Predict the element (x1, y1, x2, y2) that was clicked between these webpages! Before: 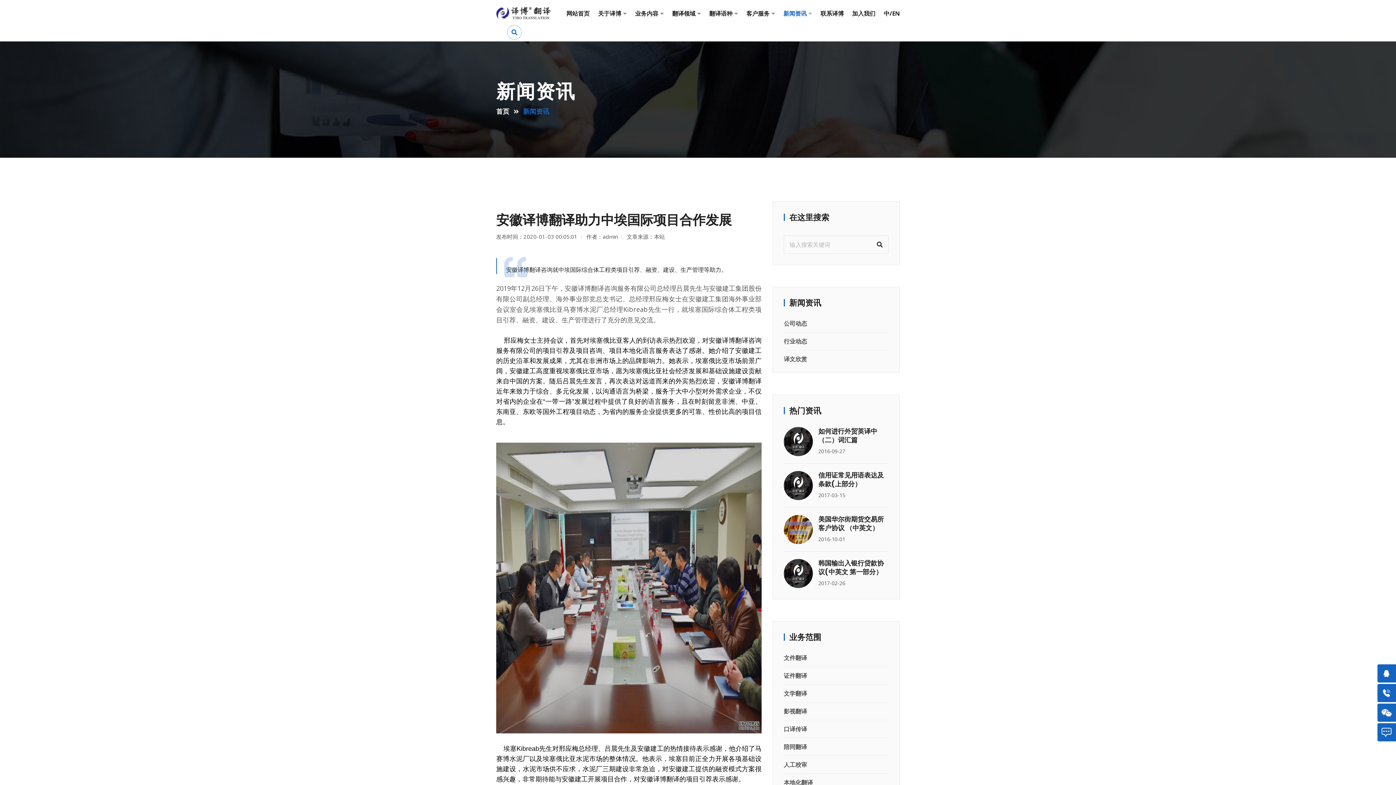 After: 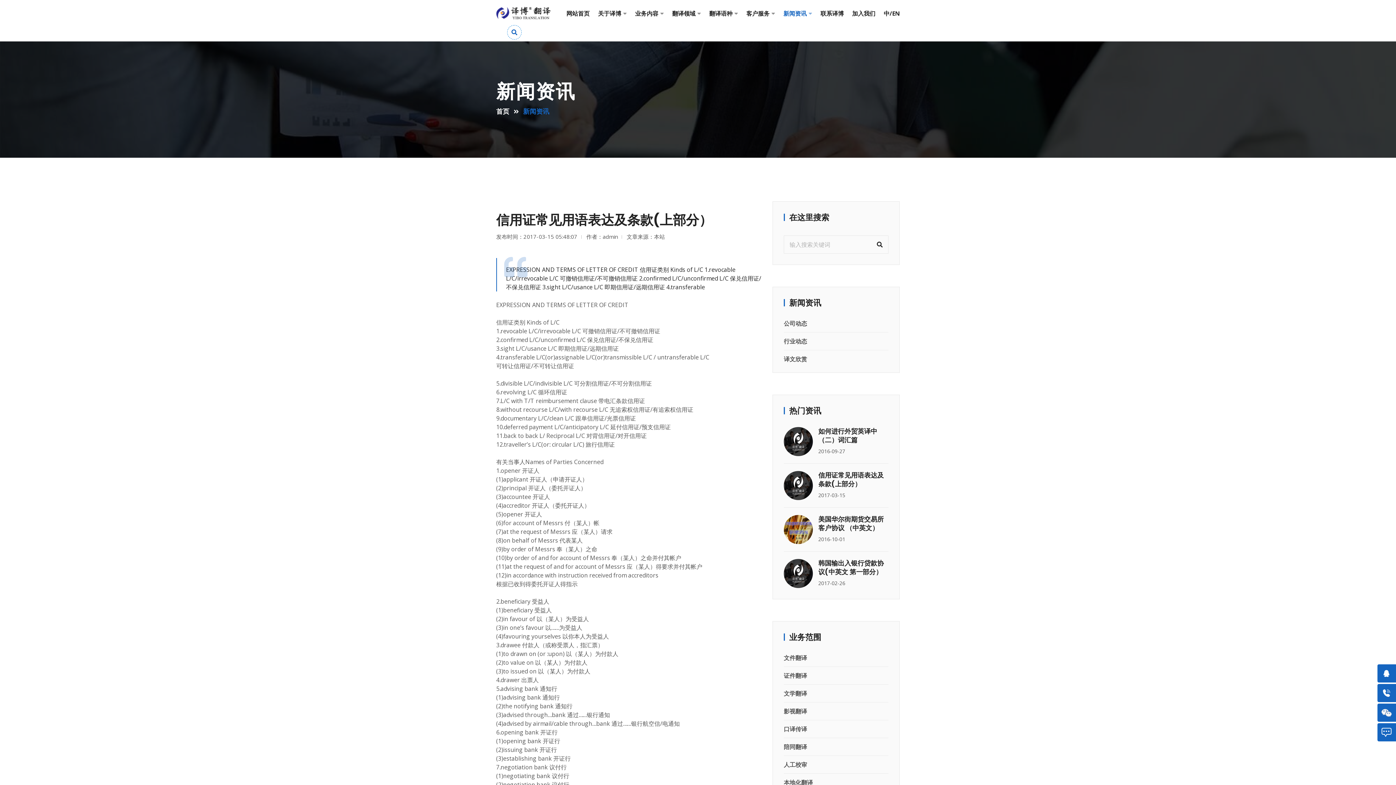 Action: bbox: (818, 470, 884, 488) label: 信用证常见用语表达及条款(上部分）